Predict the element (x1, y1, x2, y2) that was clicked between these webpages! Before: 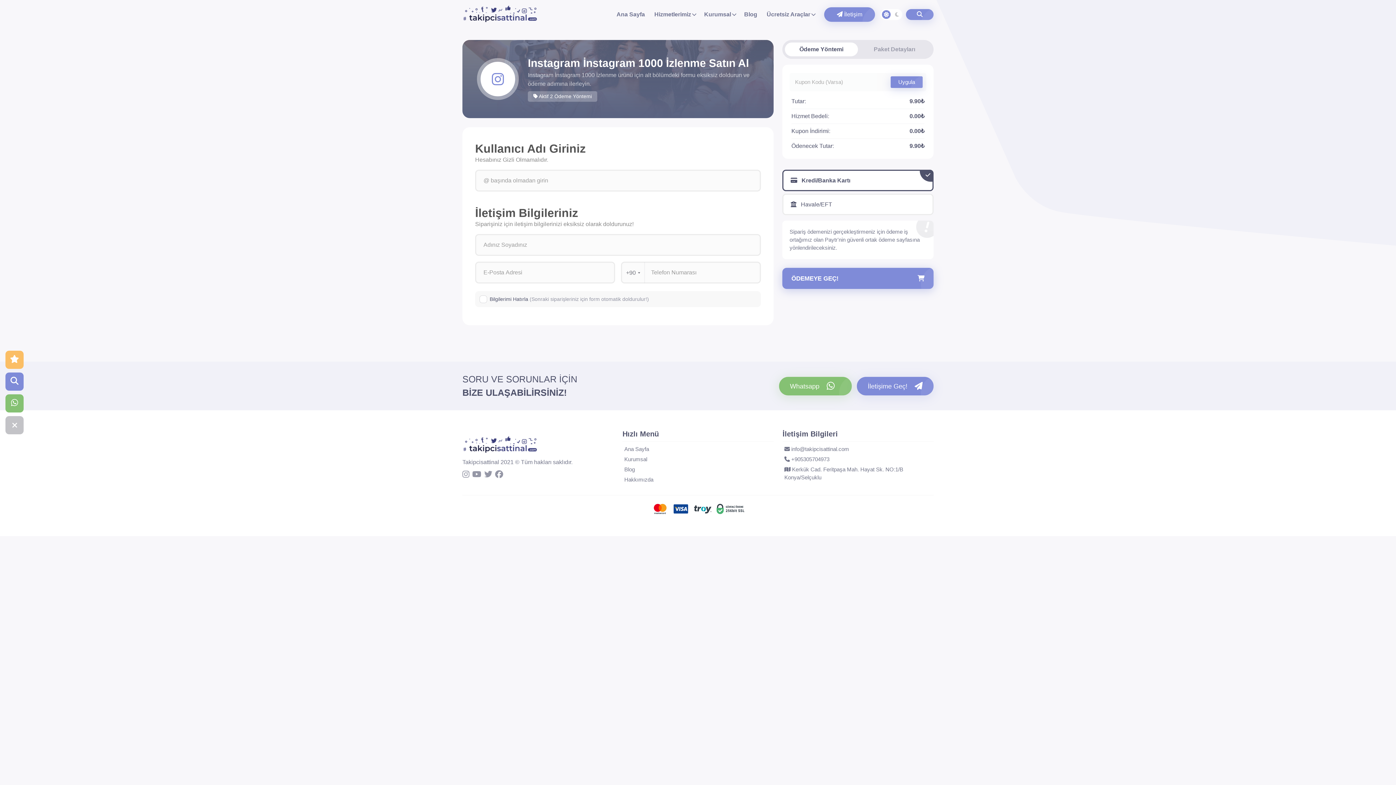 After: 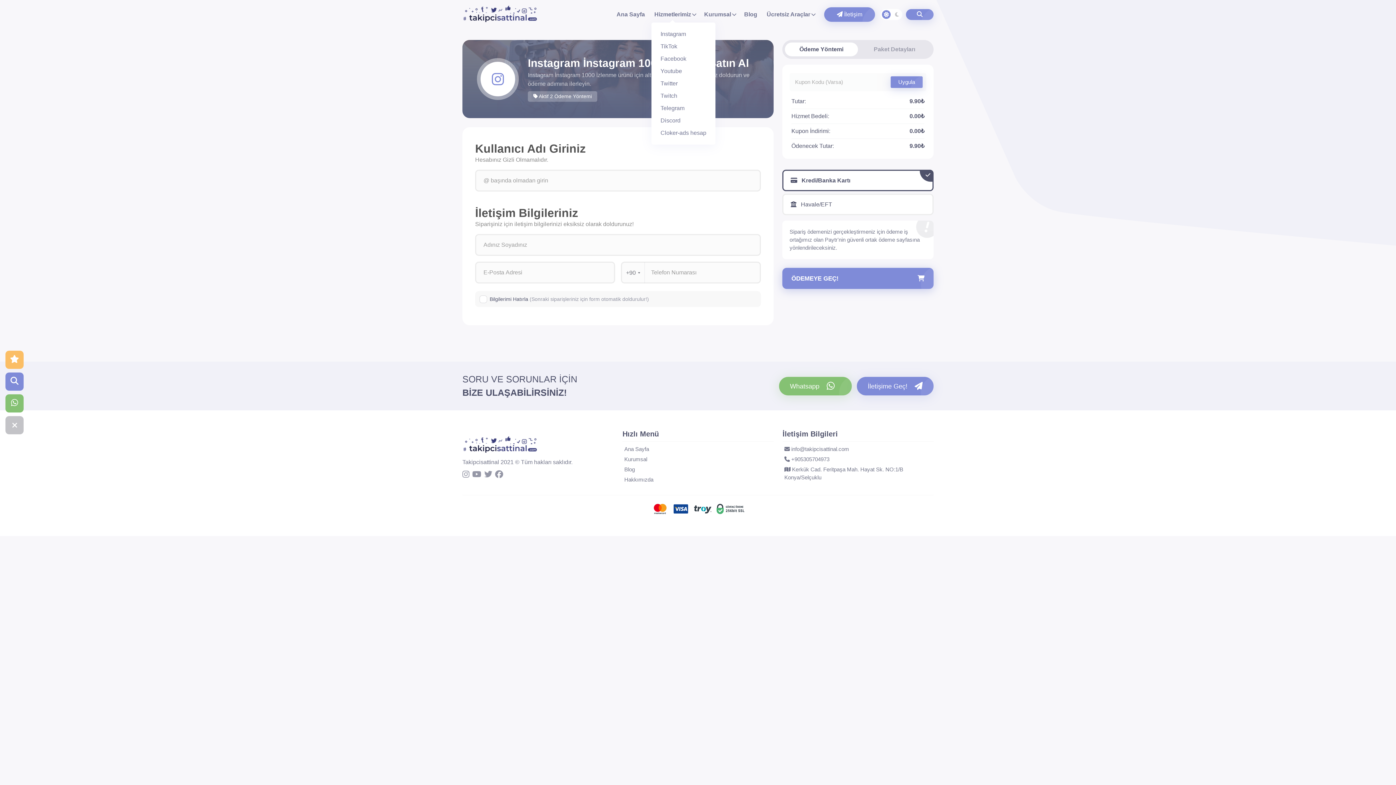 Action: label: Hizmetlerimiz bbox: (651, 6, 697, 21)